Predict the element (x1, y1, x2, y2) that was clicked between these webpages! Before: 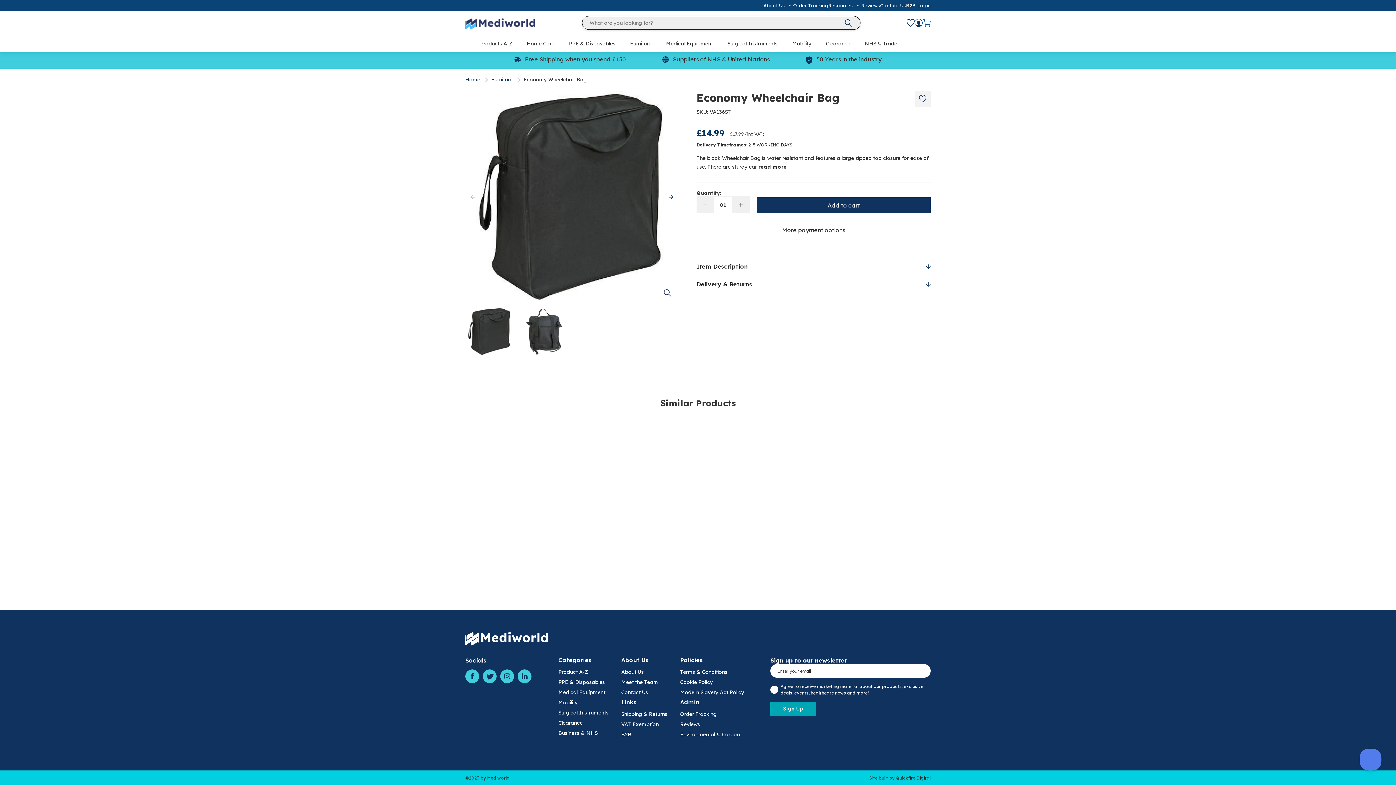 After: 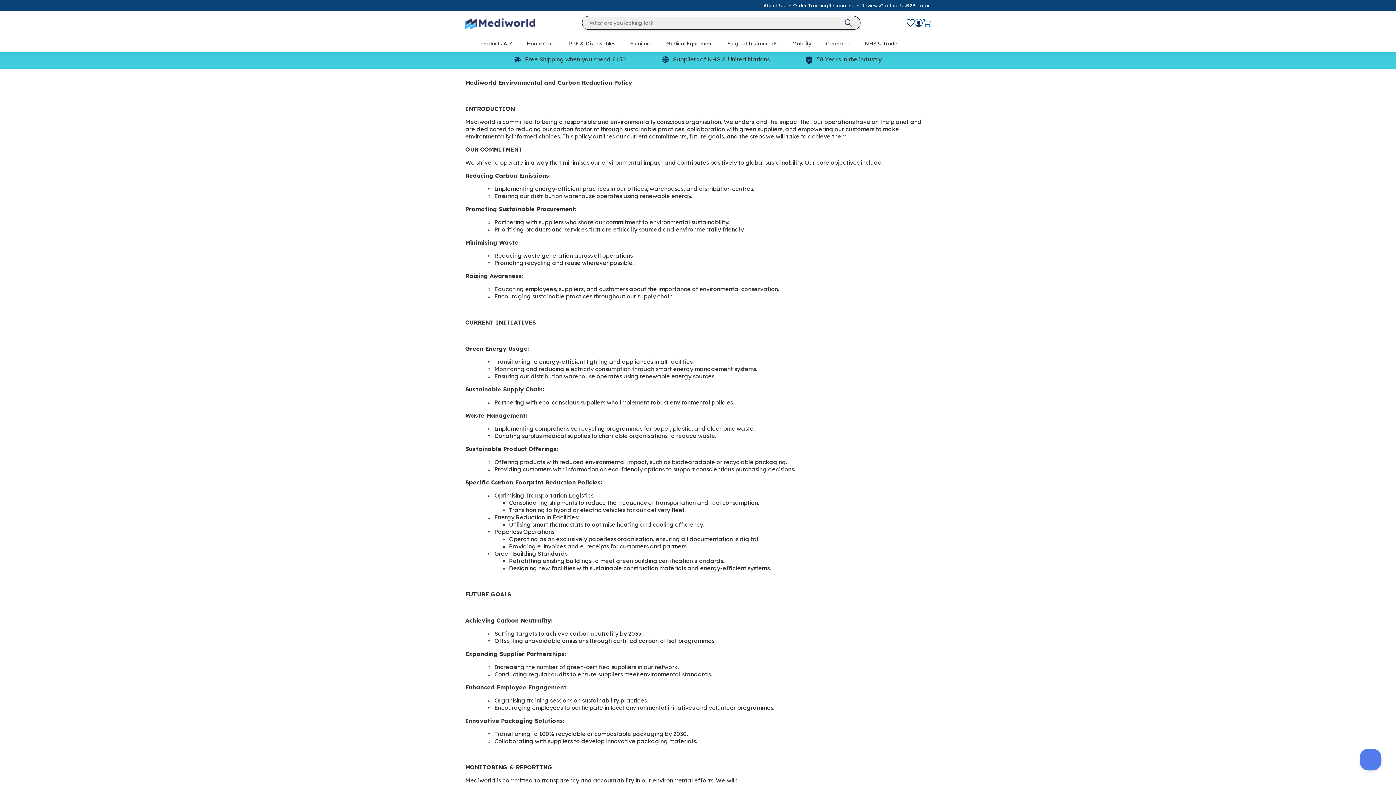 Action: bbox: (680, 731, 740, 738) label: Environmental & Carbon